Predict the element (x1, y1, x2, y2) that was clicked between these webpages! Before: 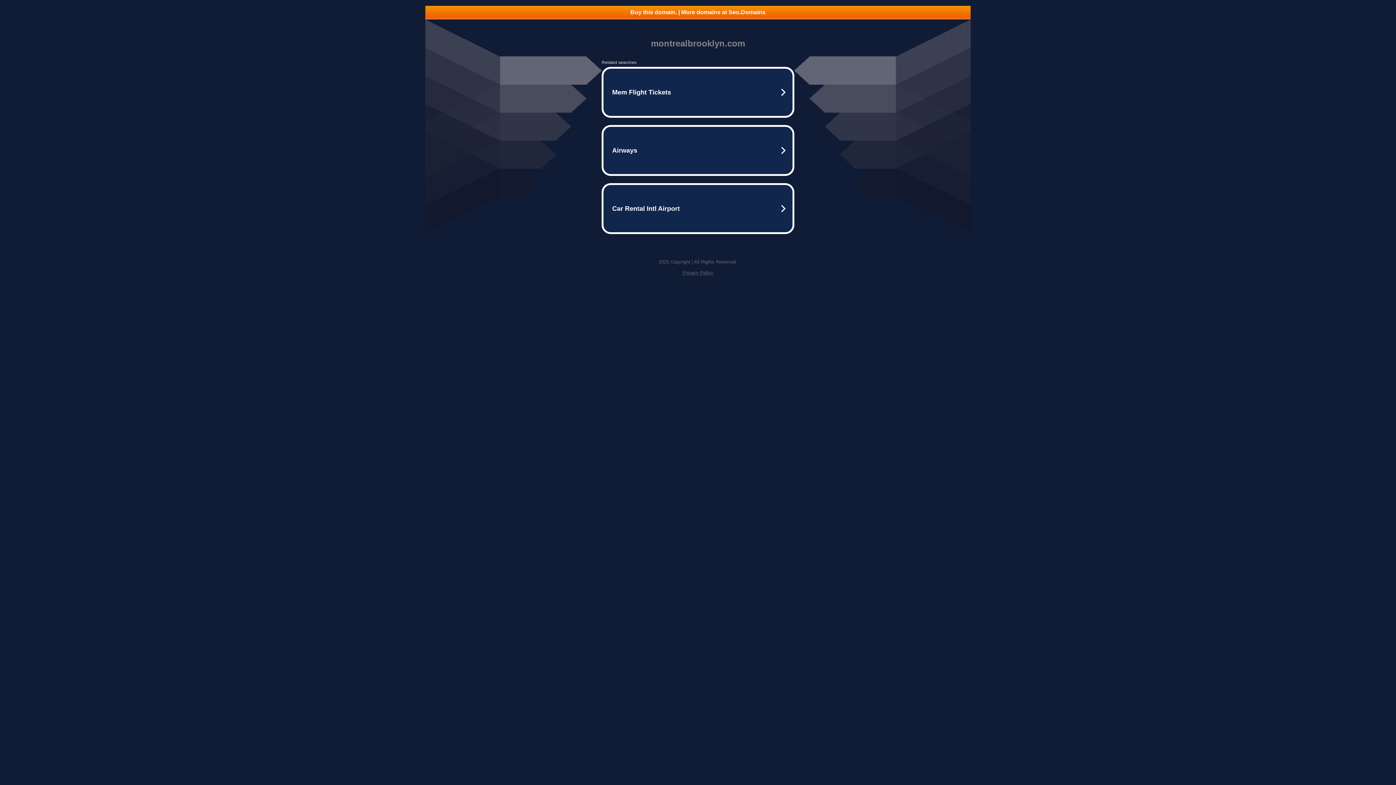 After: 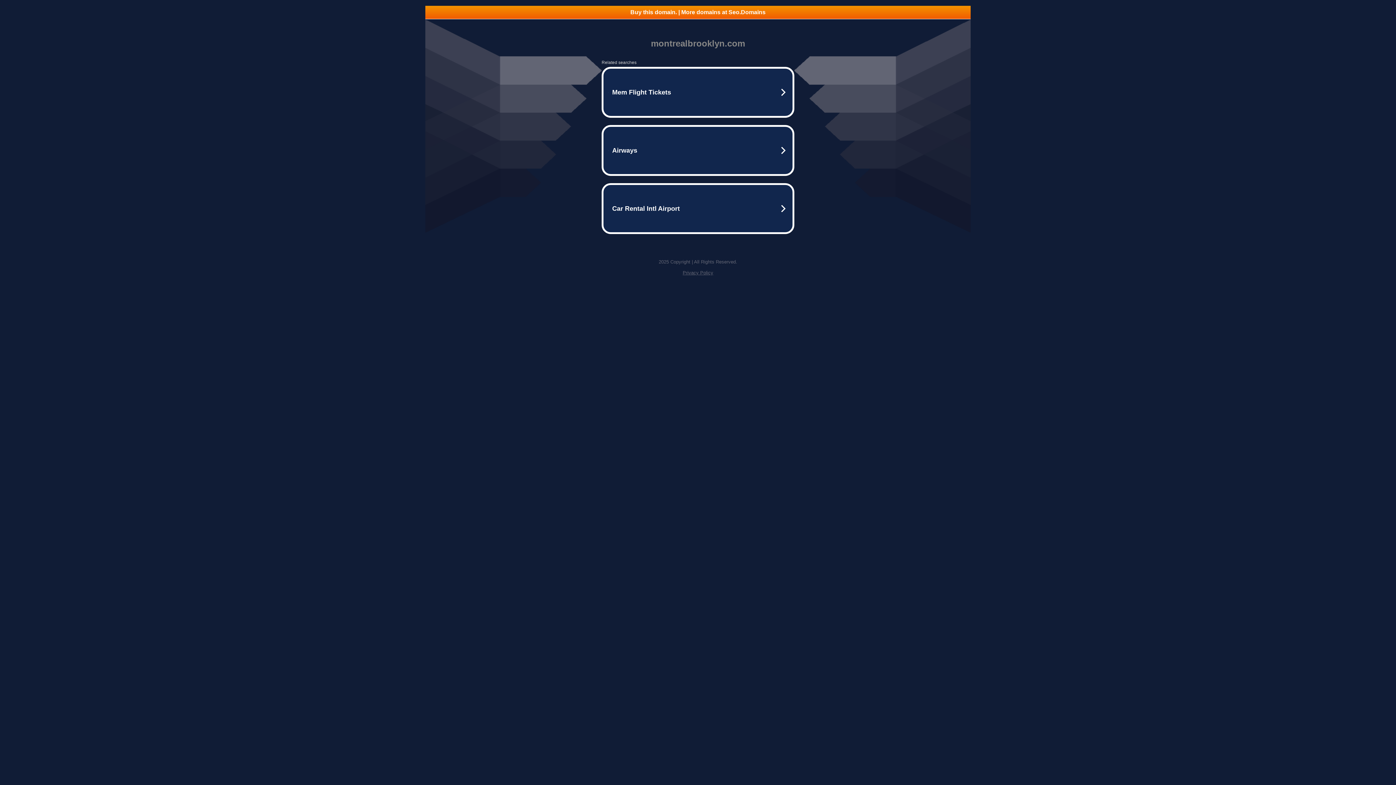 Action: label: Buy this domain. | More domains at Seo.Domains bbox: (425, 5, 970, 18)